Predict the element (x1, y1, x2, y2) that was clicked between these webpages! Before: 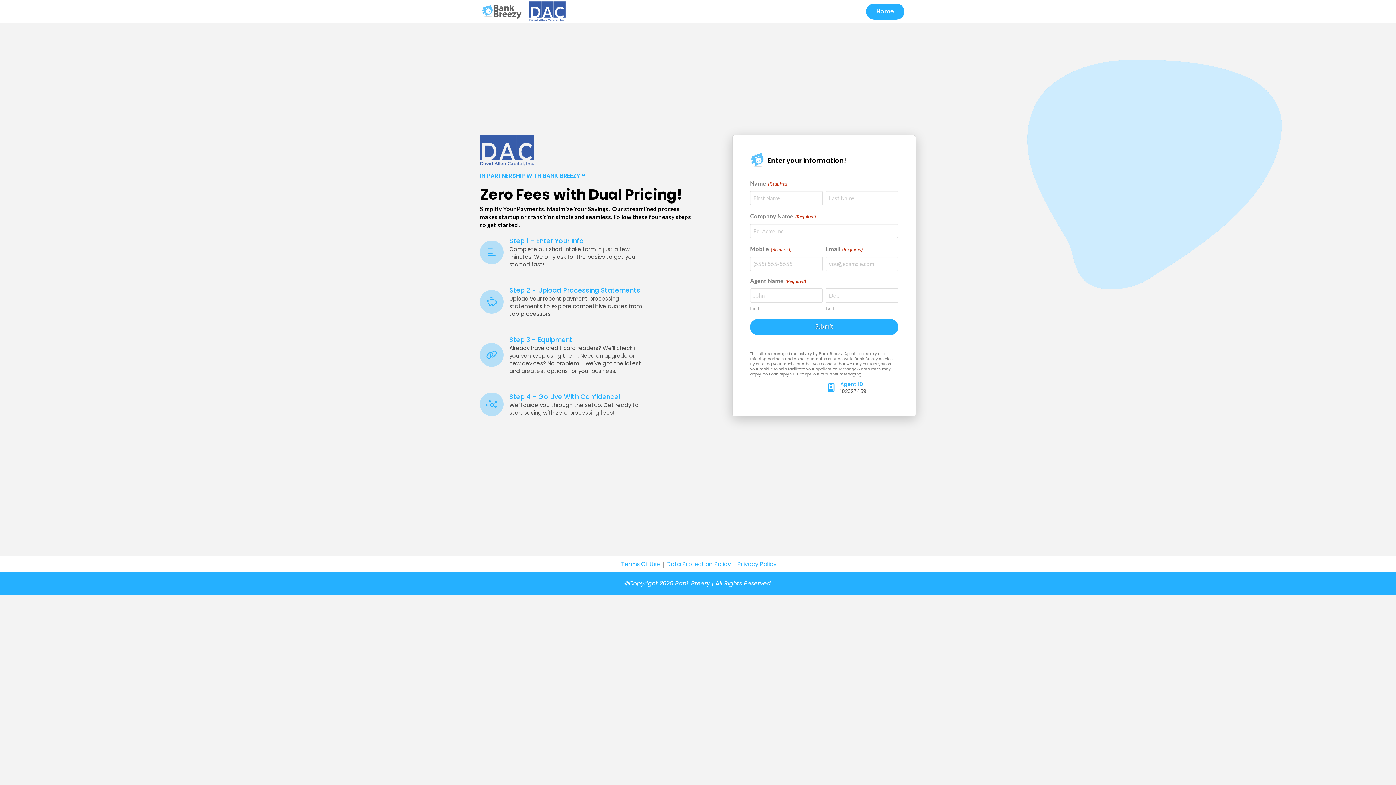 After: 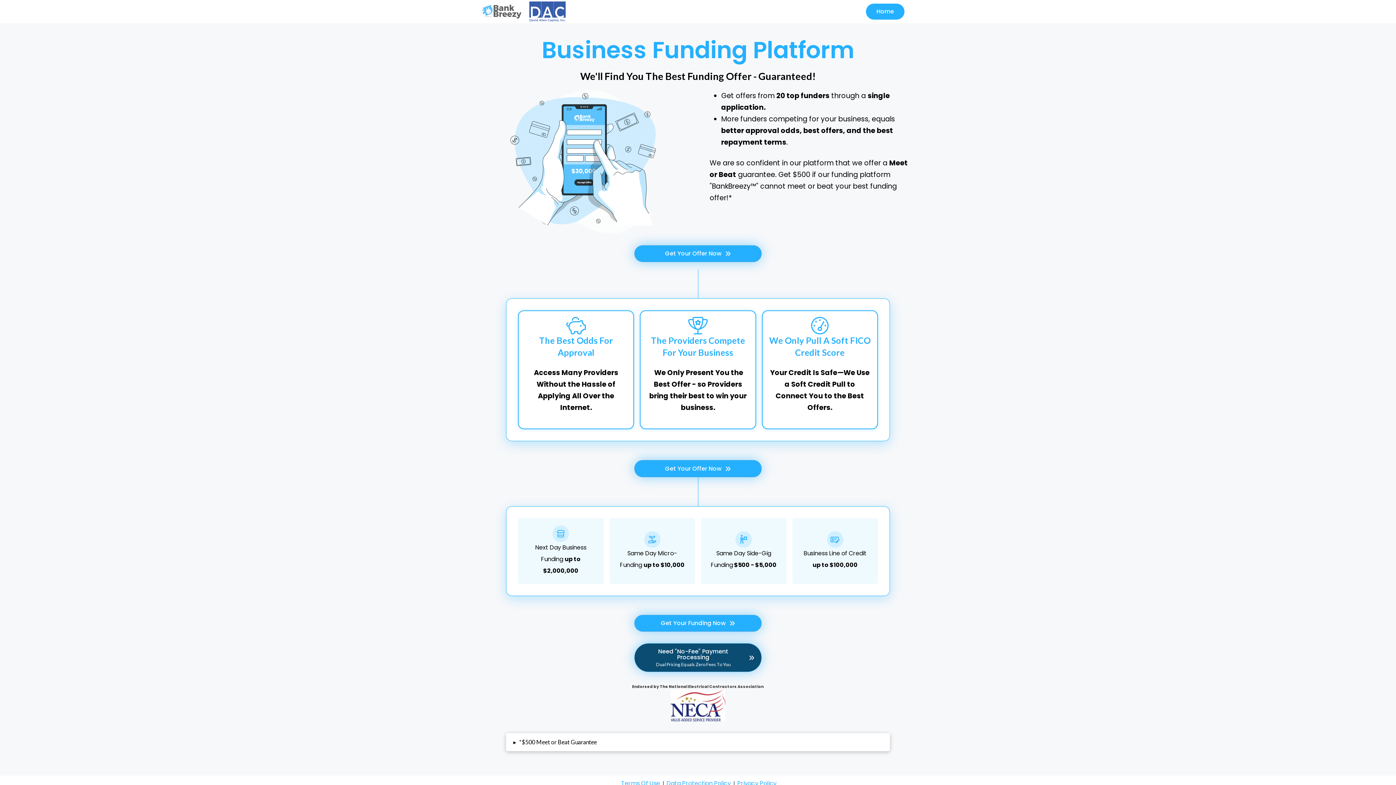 Action: bbox: (866, 3, 904, 19) label: Home